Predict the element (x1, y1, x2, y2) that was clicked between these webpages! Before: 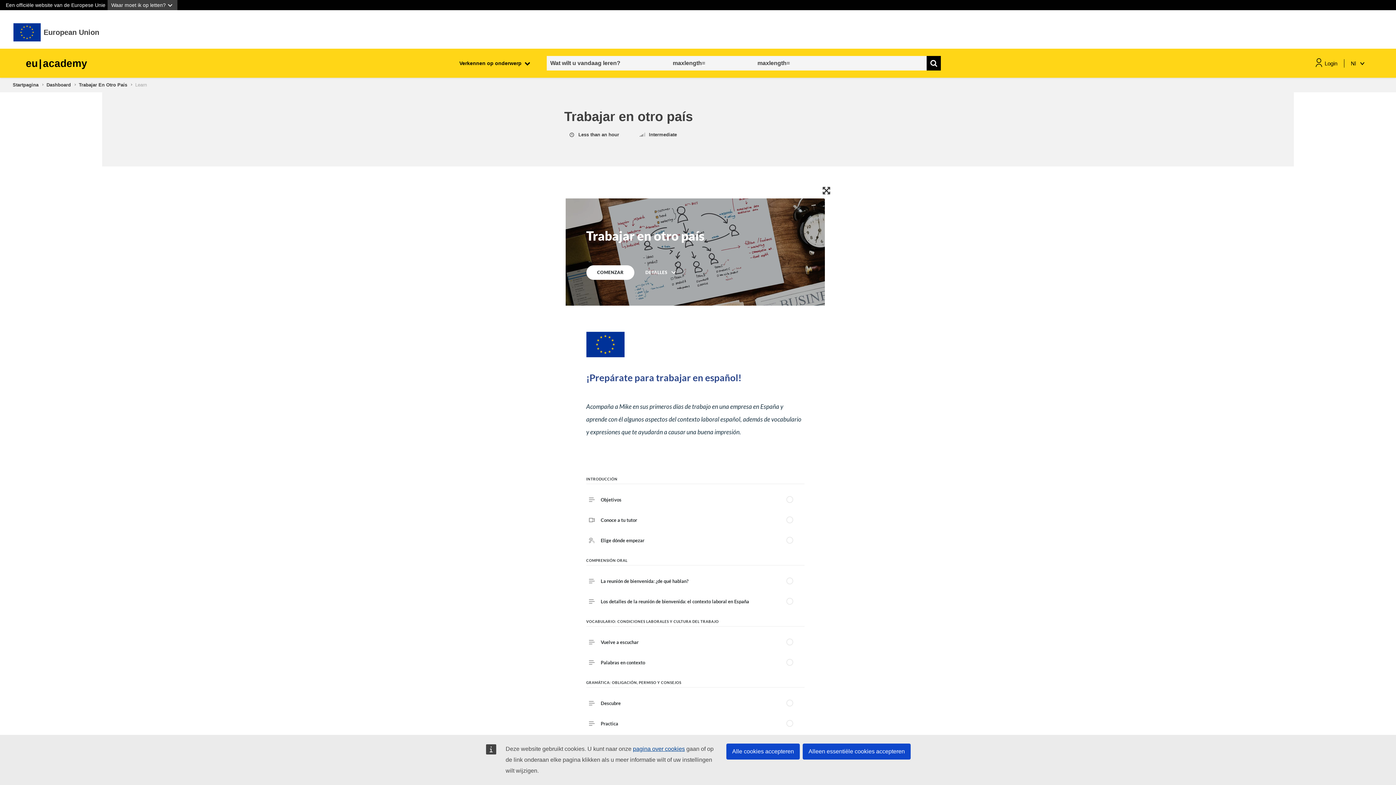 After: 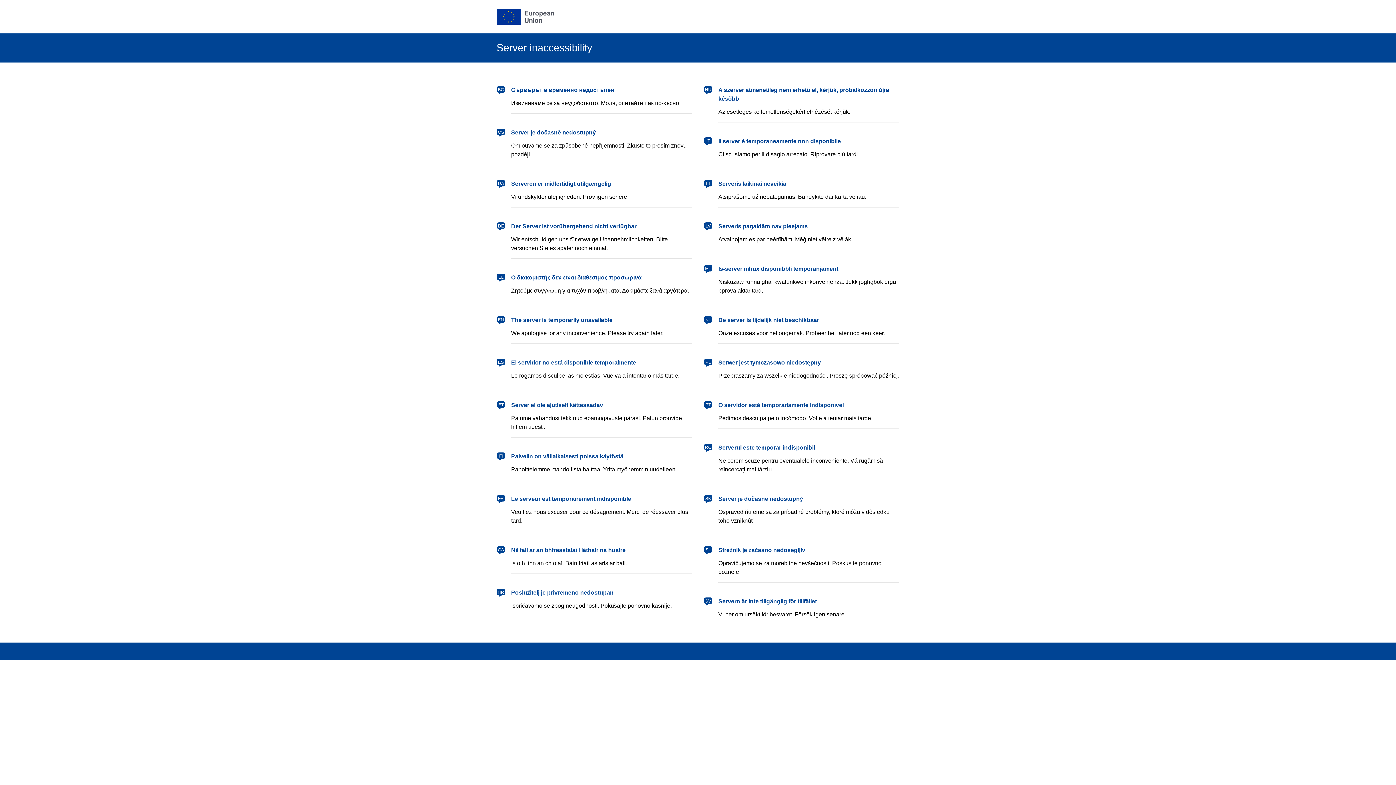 Action: bbox: (46, 82, 76, 87) label: Dashboard